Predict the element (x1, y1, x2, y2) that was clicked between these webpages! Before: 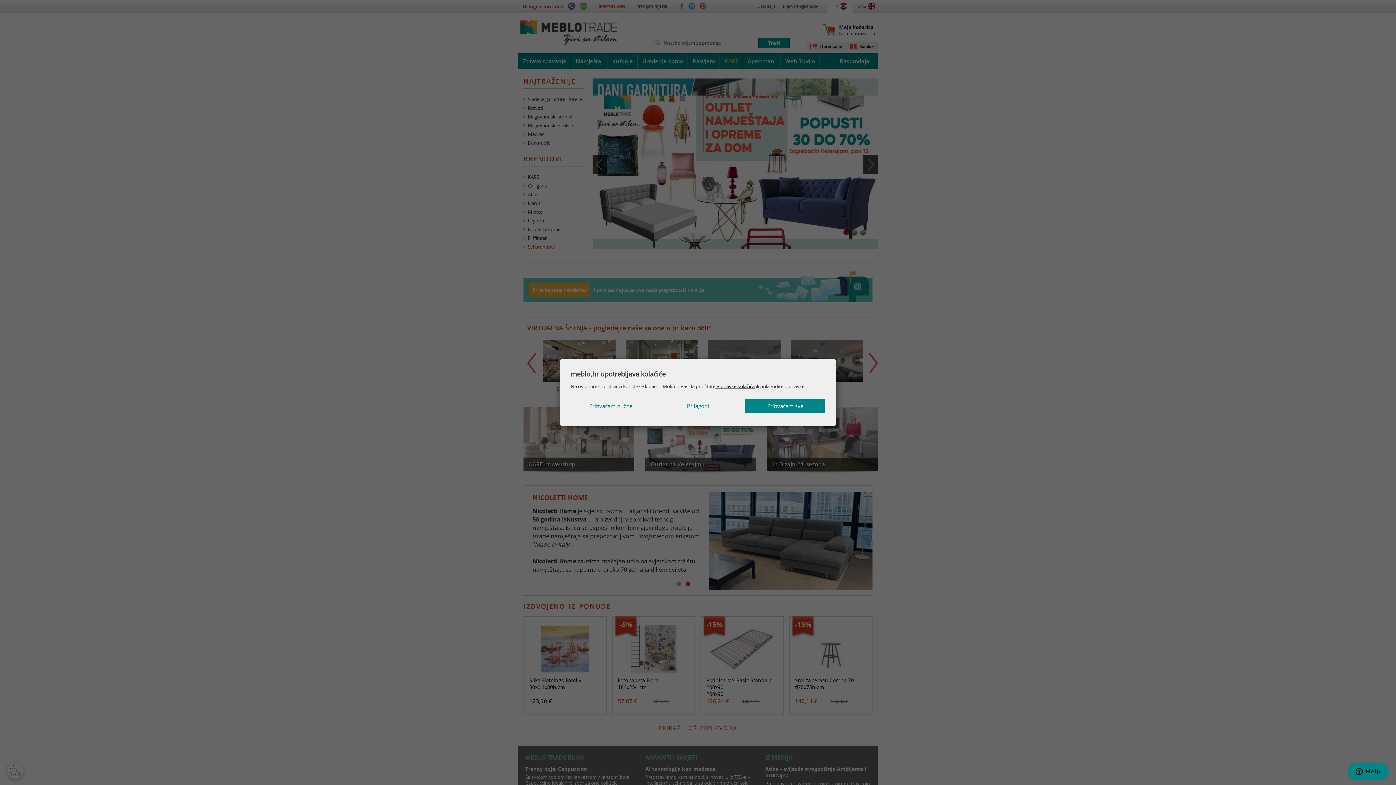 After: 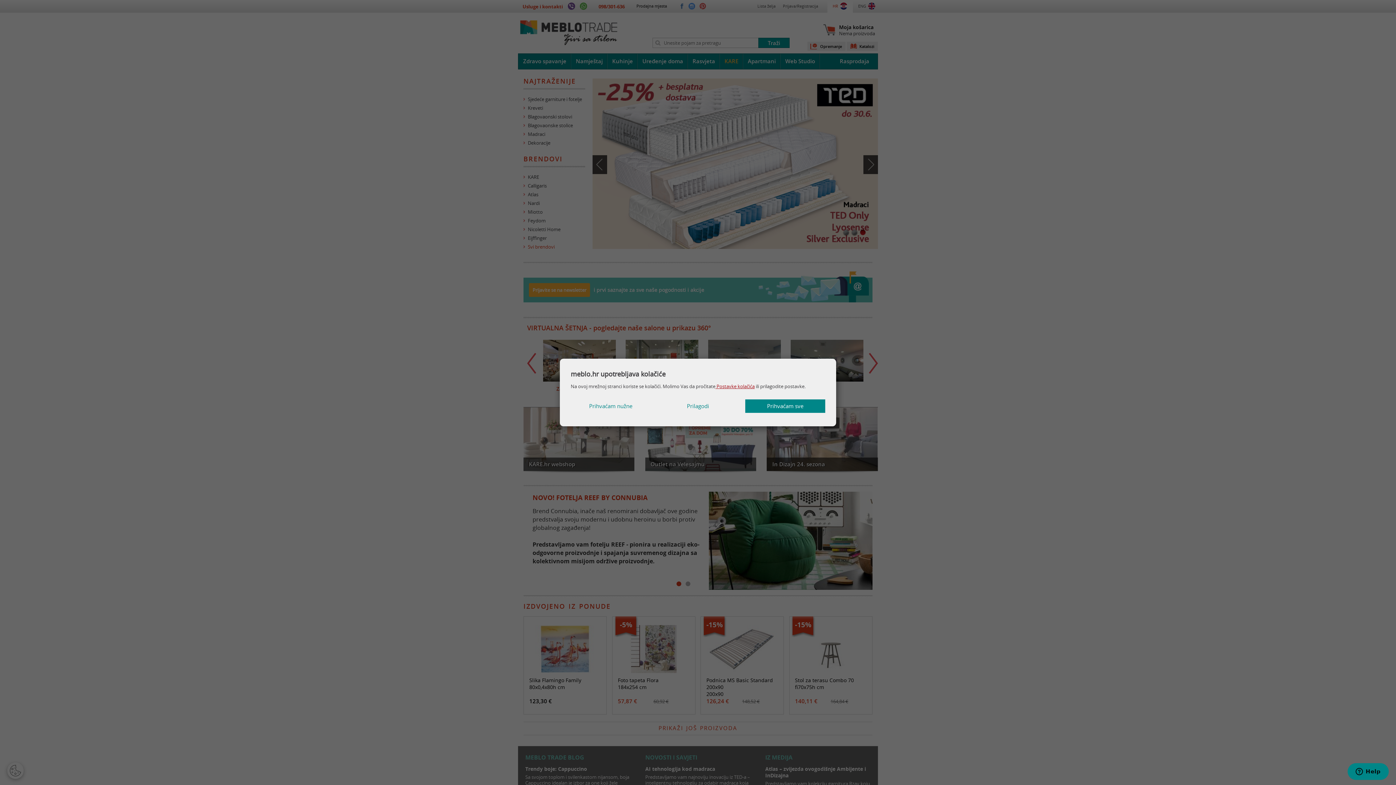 Action: label:  Postavke kolačića bbox: (715, 383, 754, 389)